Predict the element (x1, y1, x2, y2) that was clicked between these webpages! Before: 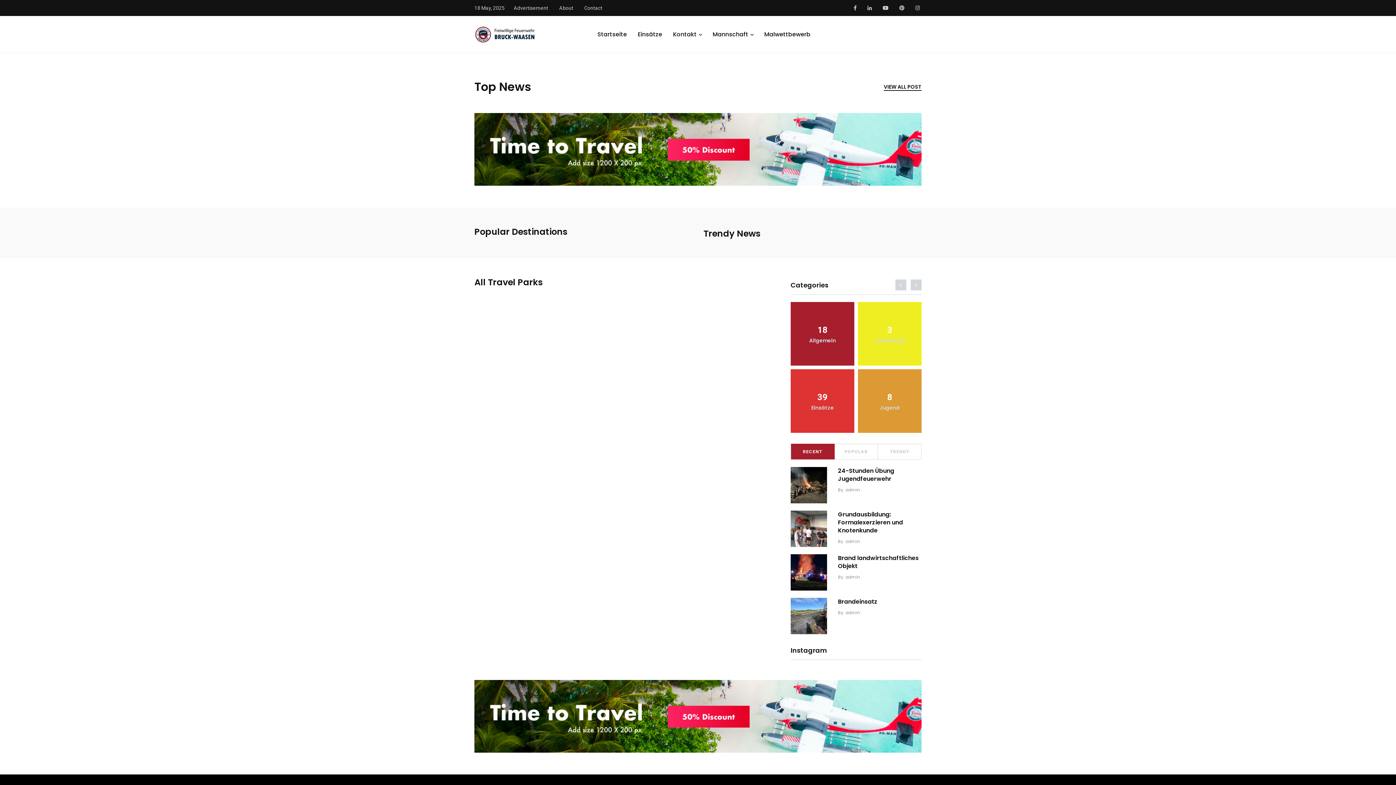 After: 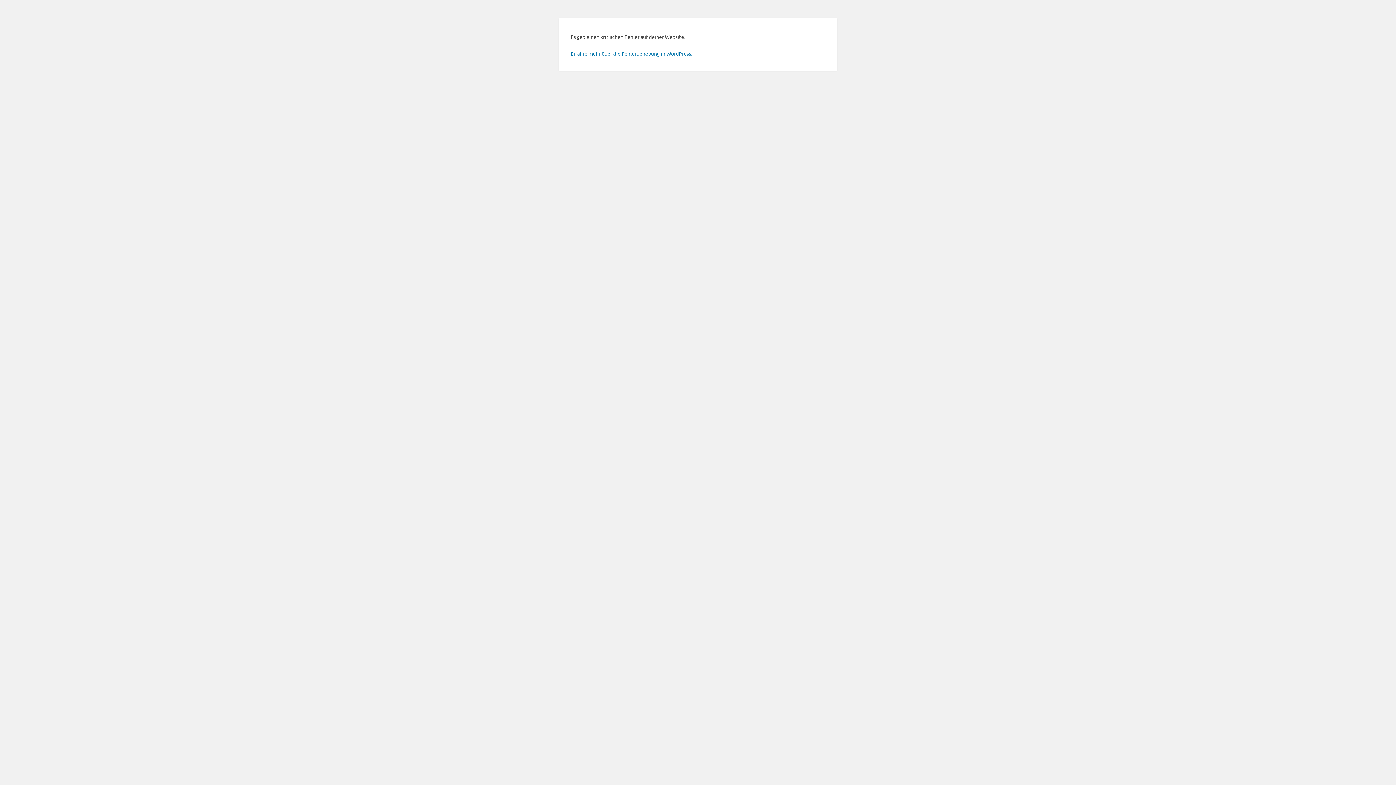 Action: bbox: (845, 609, 860, 616) label: admin